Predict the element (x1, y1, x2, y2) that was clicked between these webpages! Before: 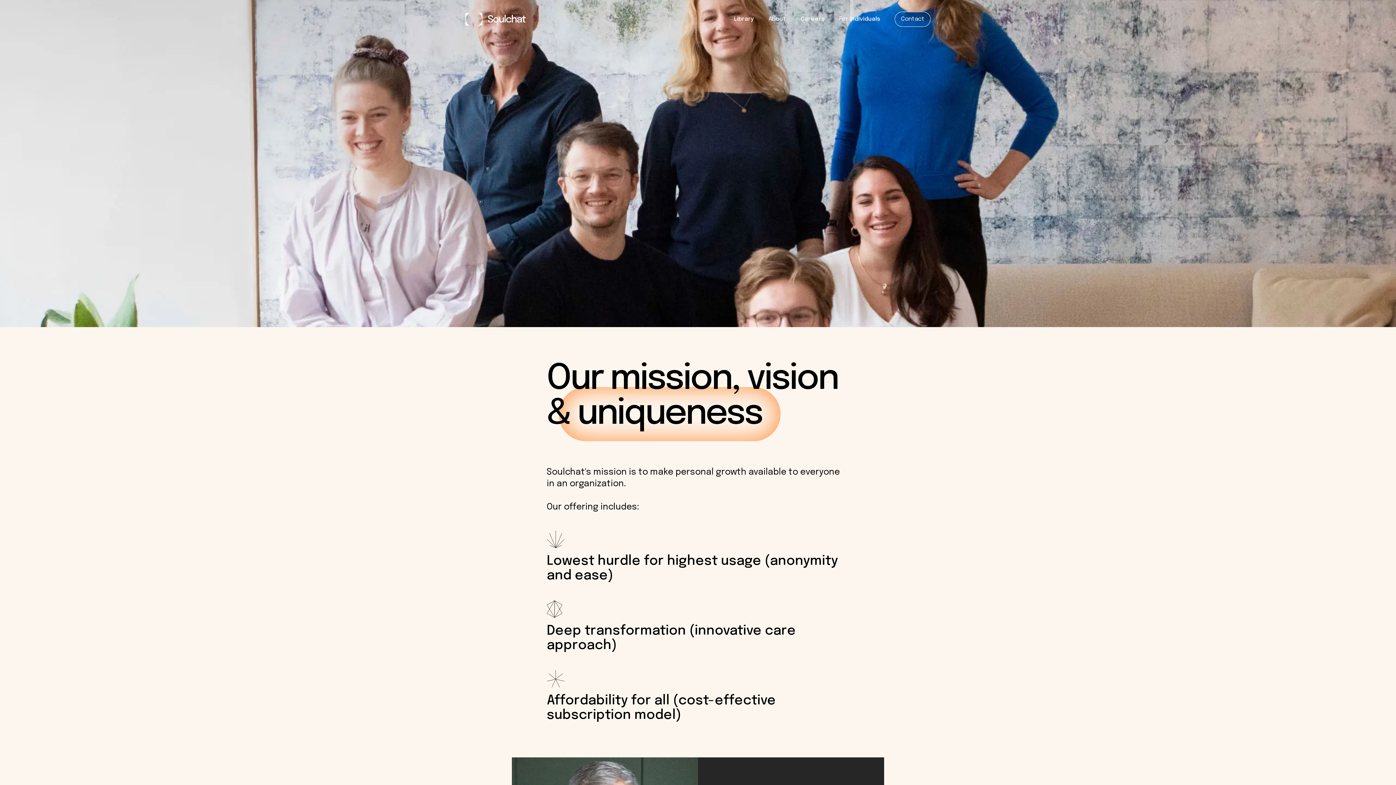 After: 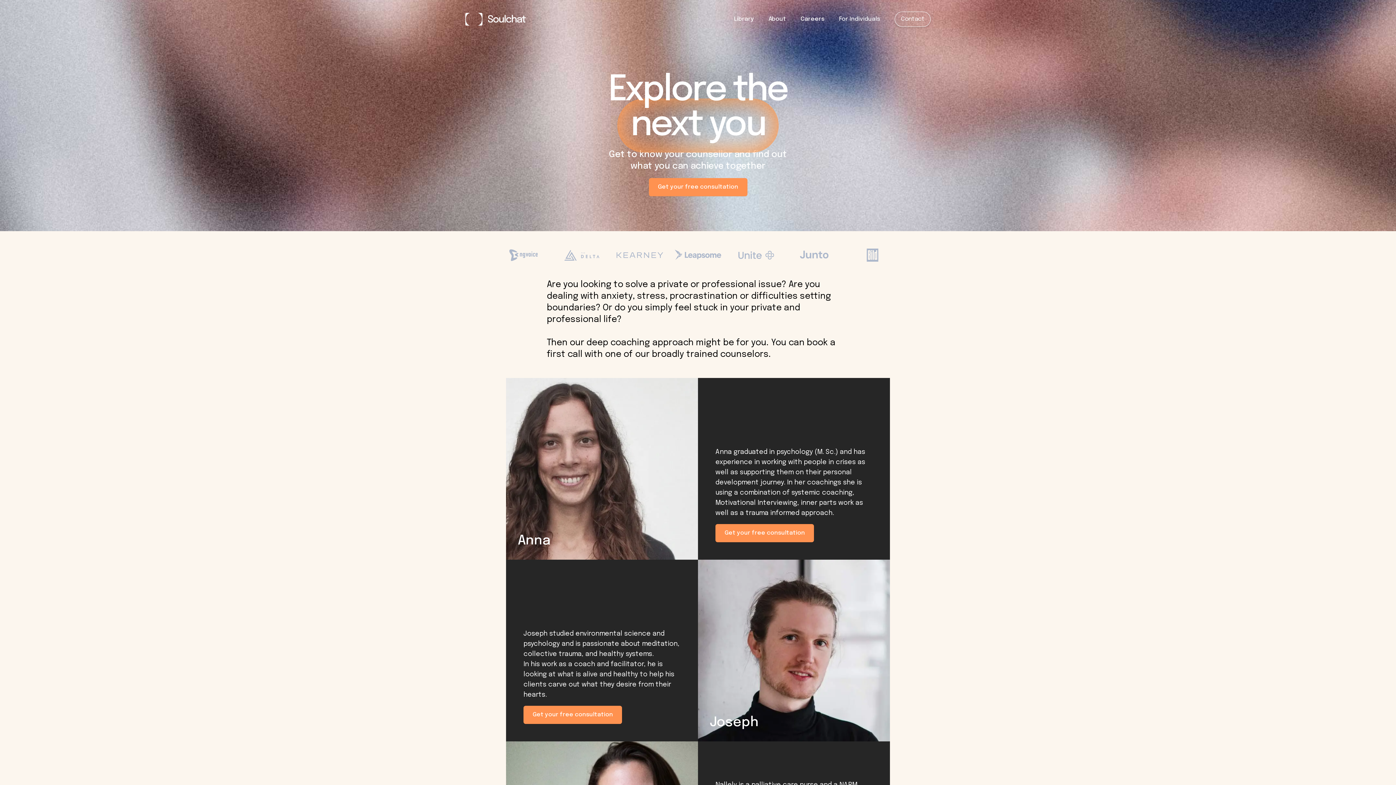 Action: bbox: (839, 16, 880, 22) label: For Individuals